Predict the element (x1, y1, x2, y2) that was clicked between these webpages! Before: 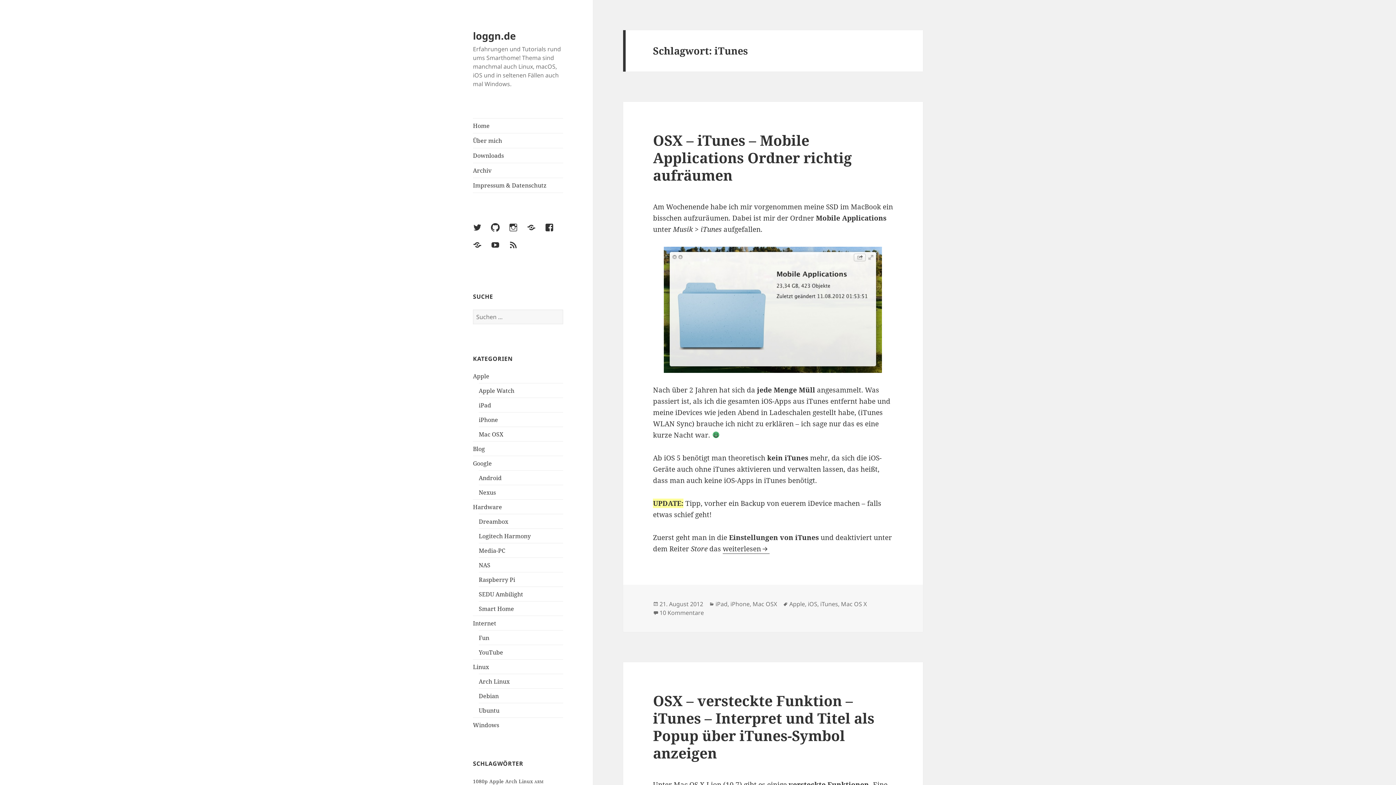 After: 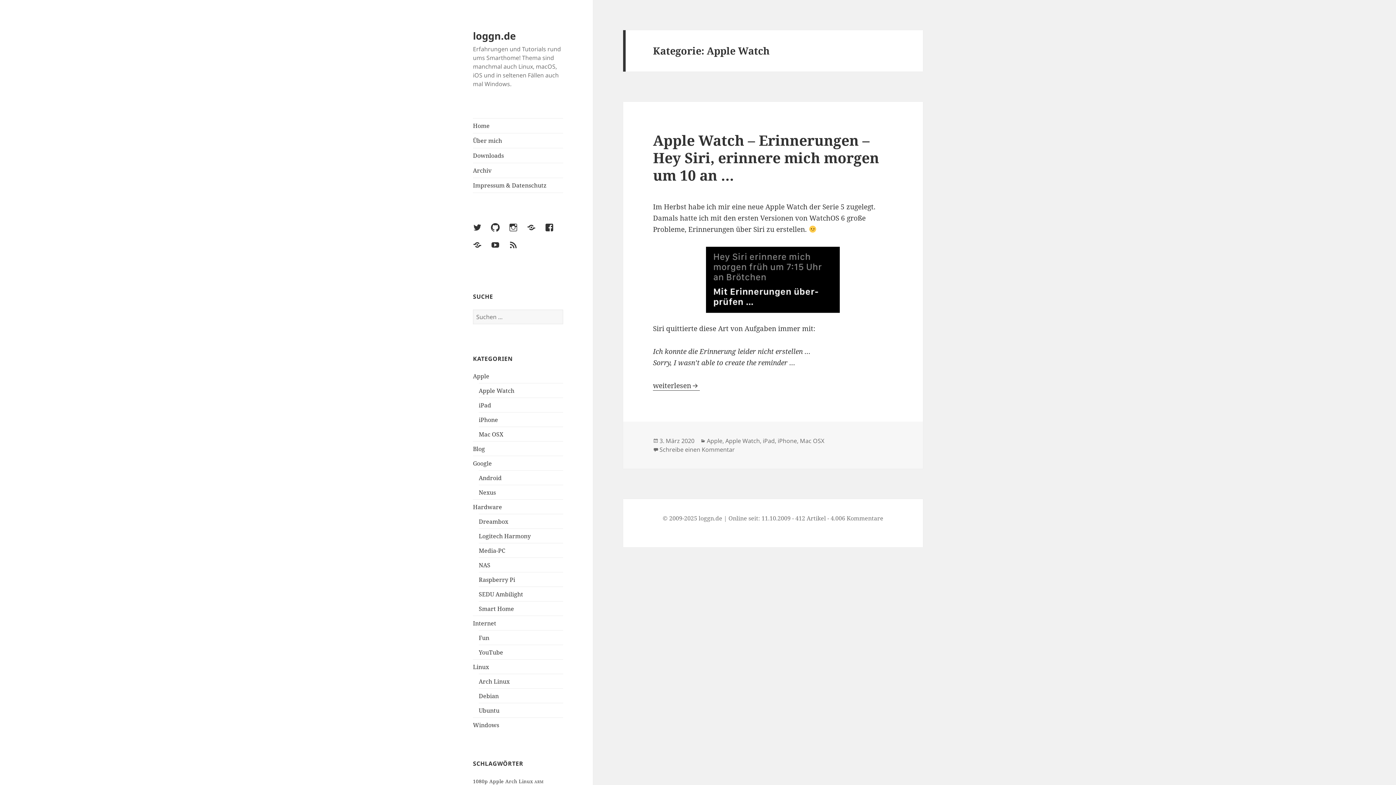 Action: label: Apple Watch bbox: (478, 386, 514, 394)